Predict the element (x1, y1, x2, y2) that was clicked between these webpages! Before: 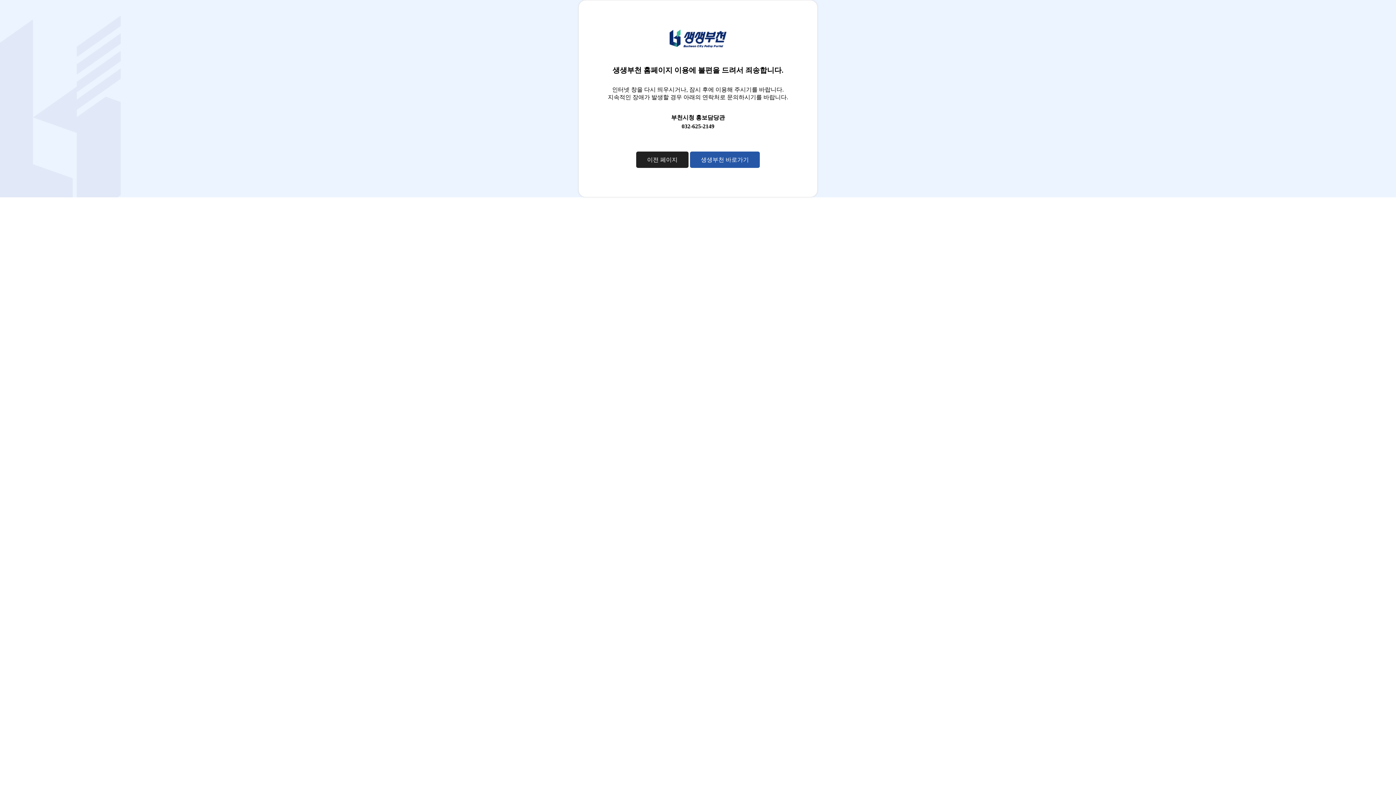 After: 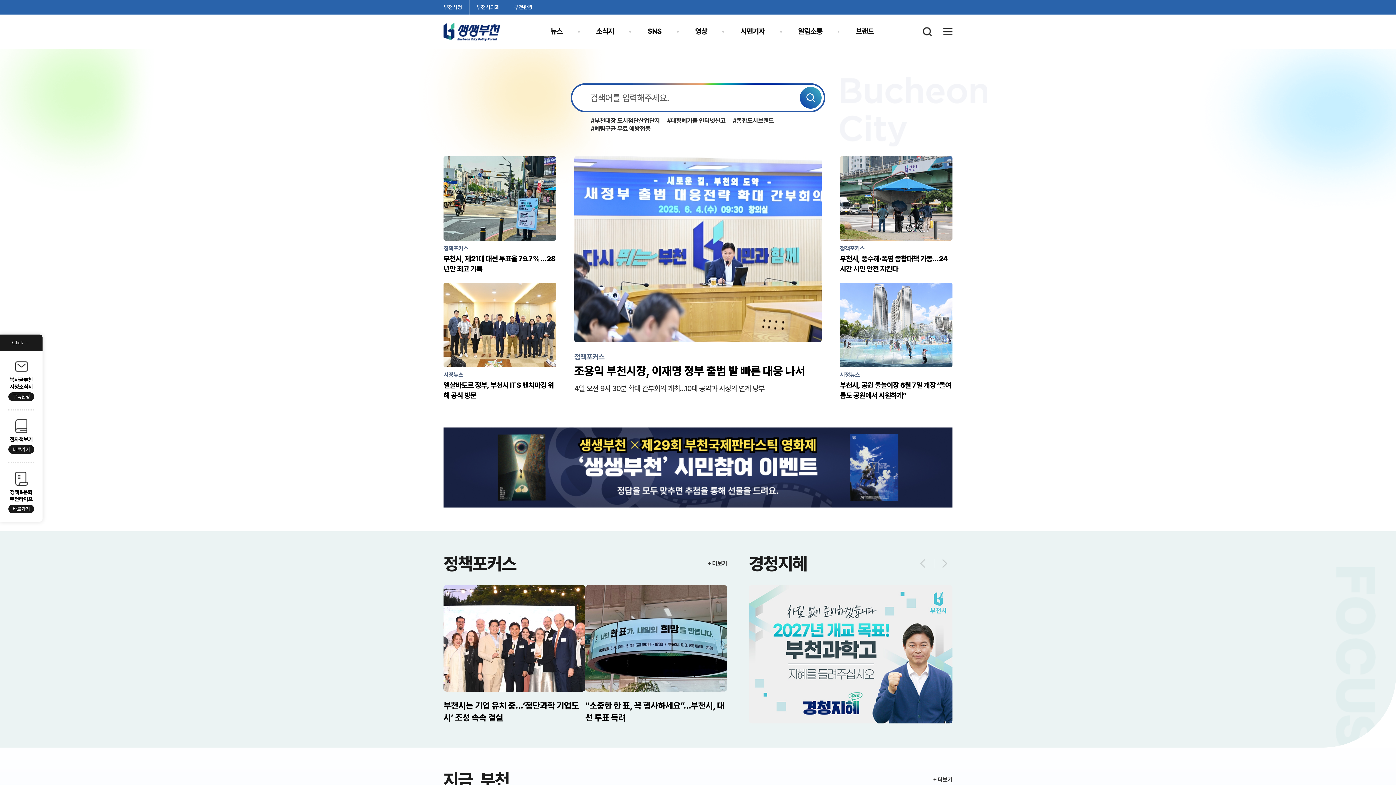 Action: label: 생생부천 바로가기 bbox: (690, 151, 760, 168)